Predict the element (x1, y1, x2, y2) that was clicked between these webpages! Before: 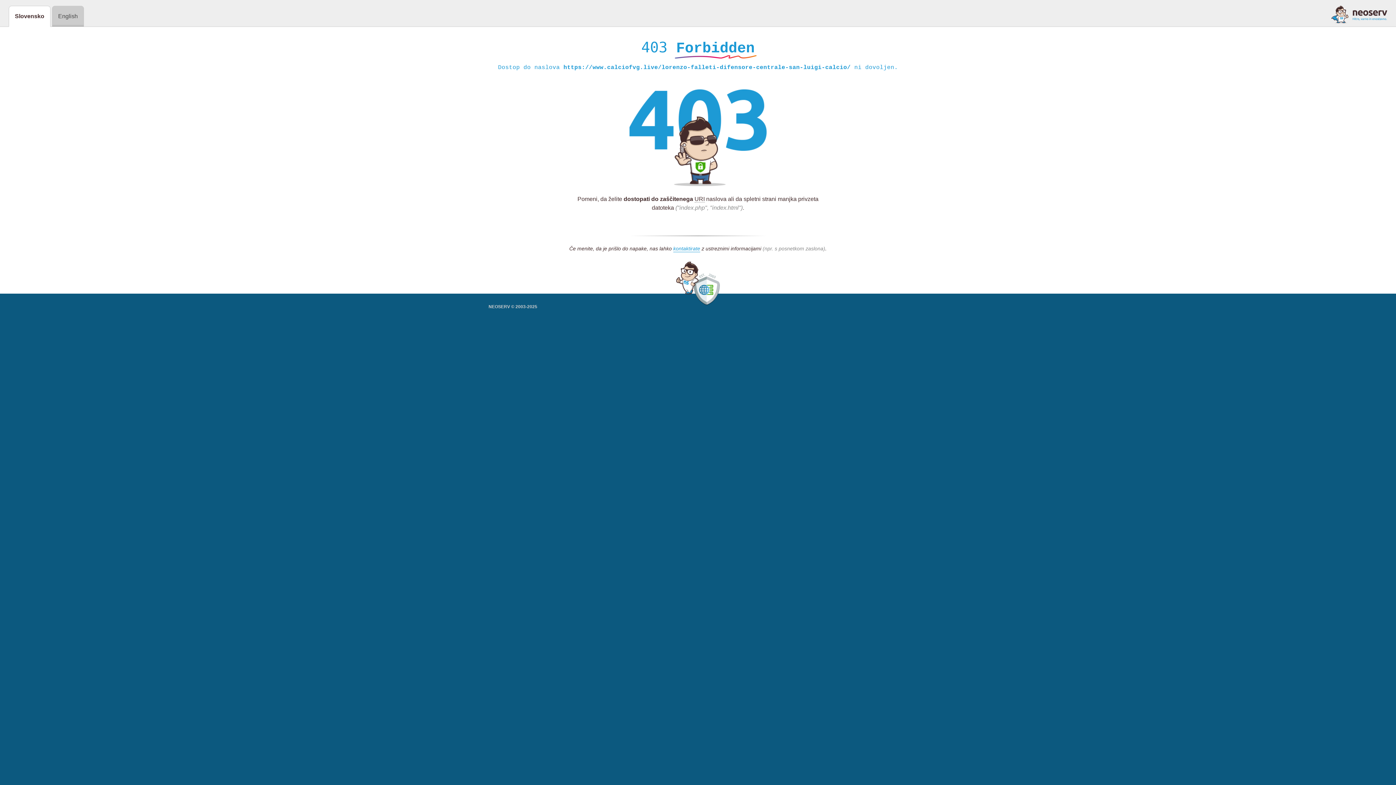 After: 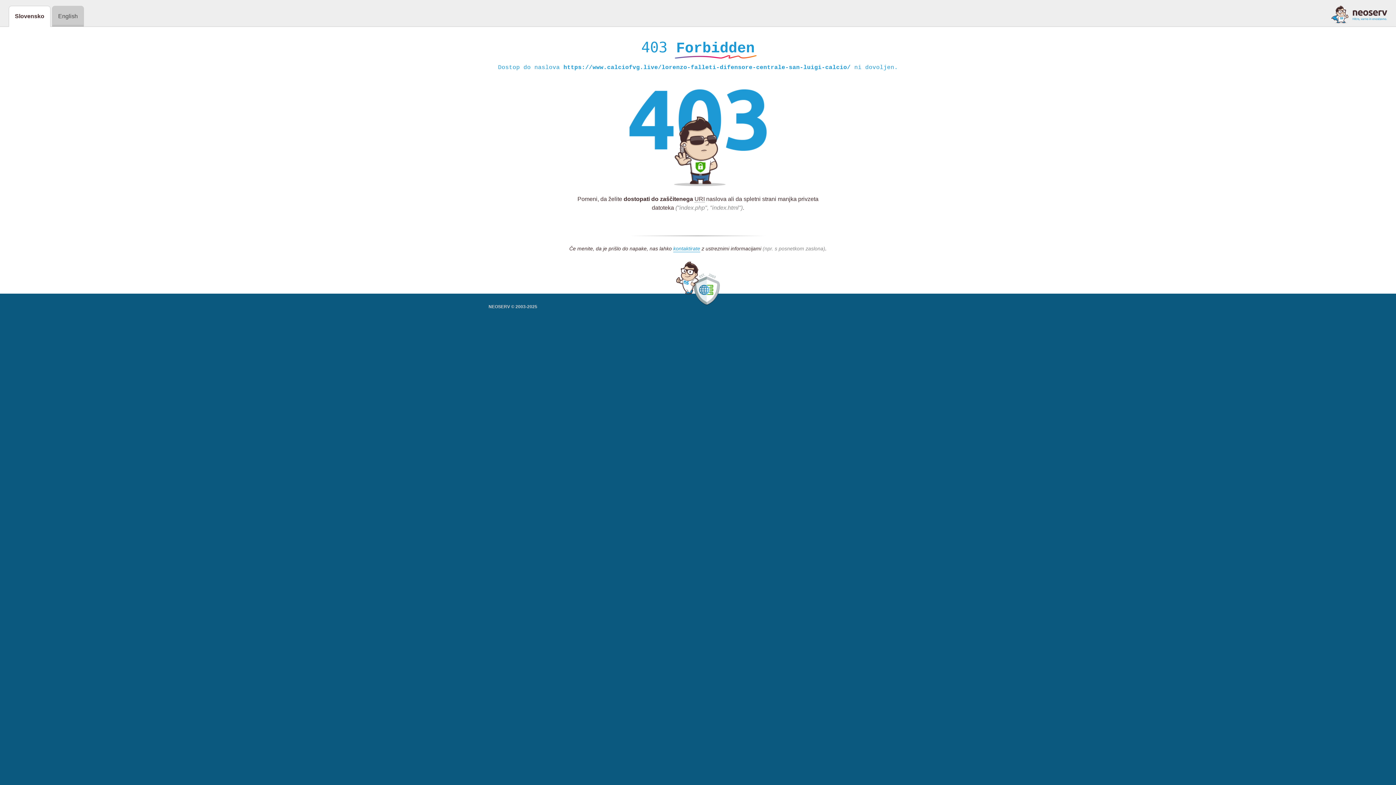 Action: bbox: (1331, 5, 1387, 23)